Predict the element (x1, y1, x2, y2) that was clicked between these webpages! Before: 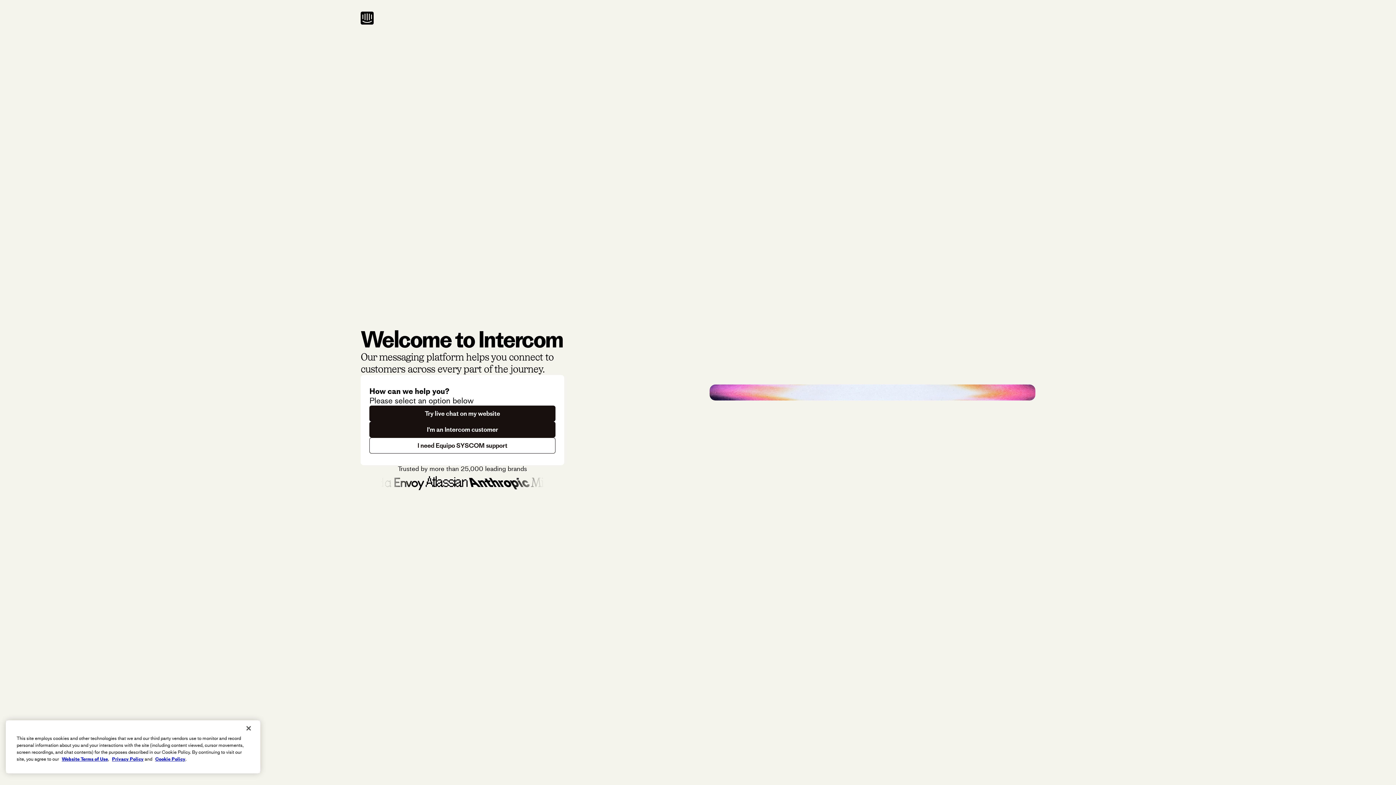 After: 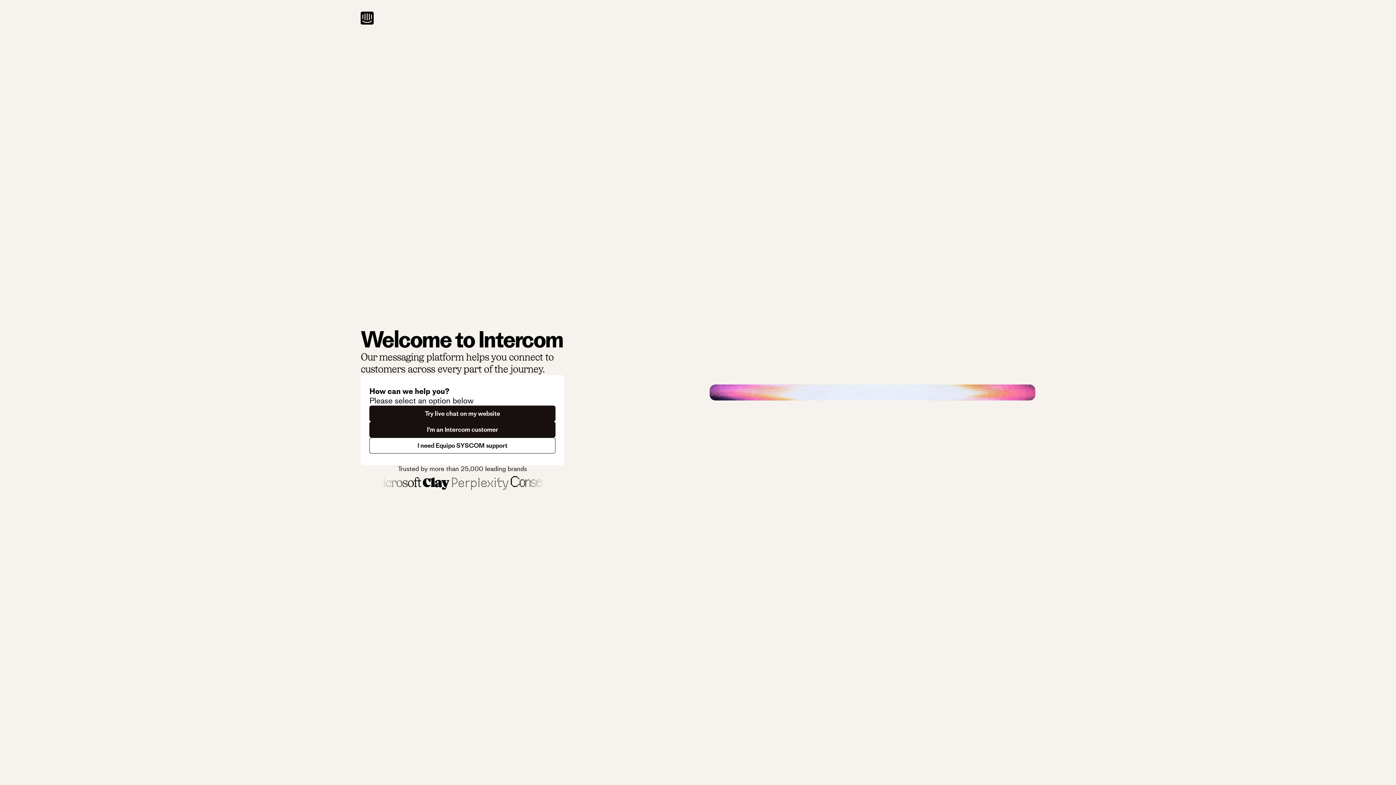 Action: label: Close bbox: (240, 720, 256, 736)